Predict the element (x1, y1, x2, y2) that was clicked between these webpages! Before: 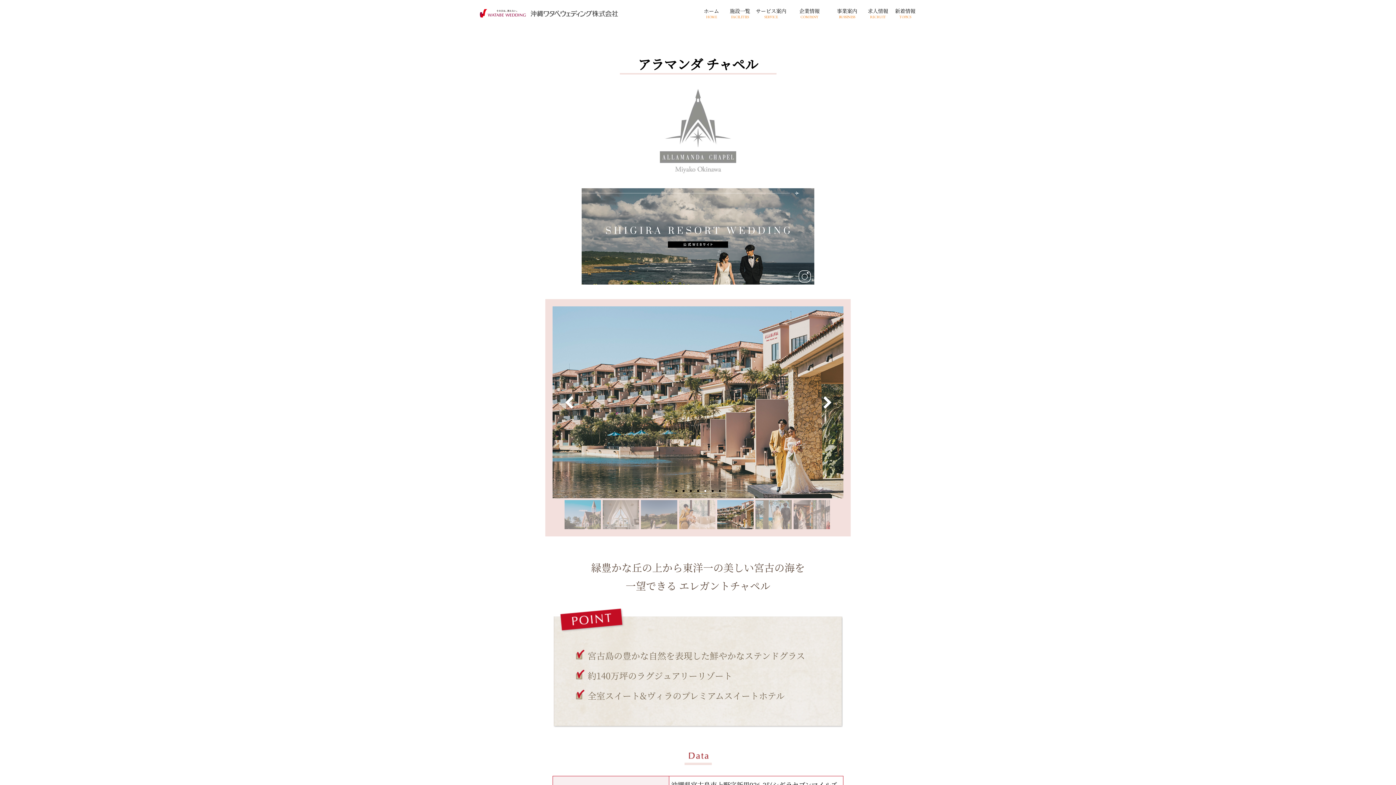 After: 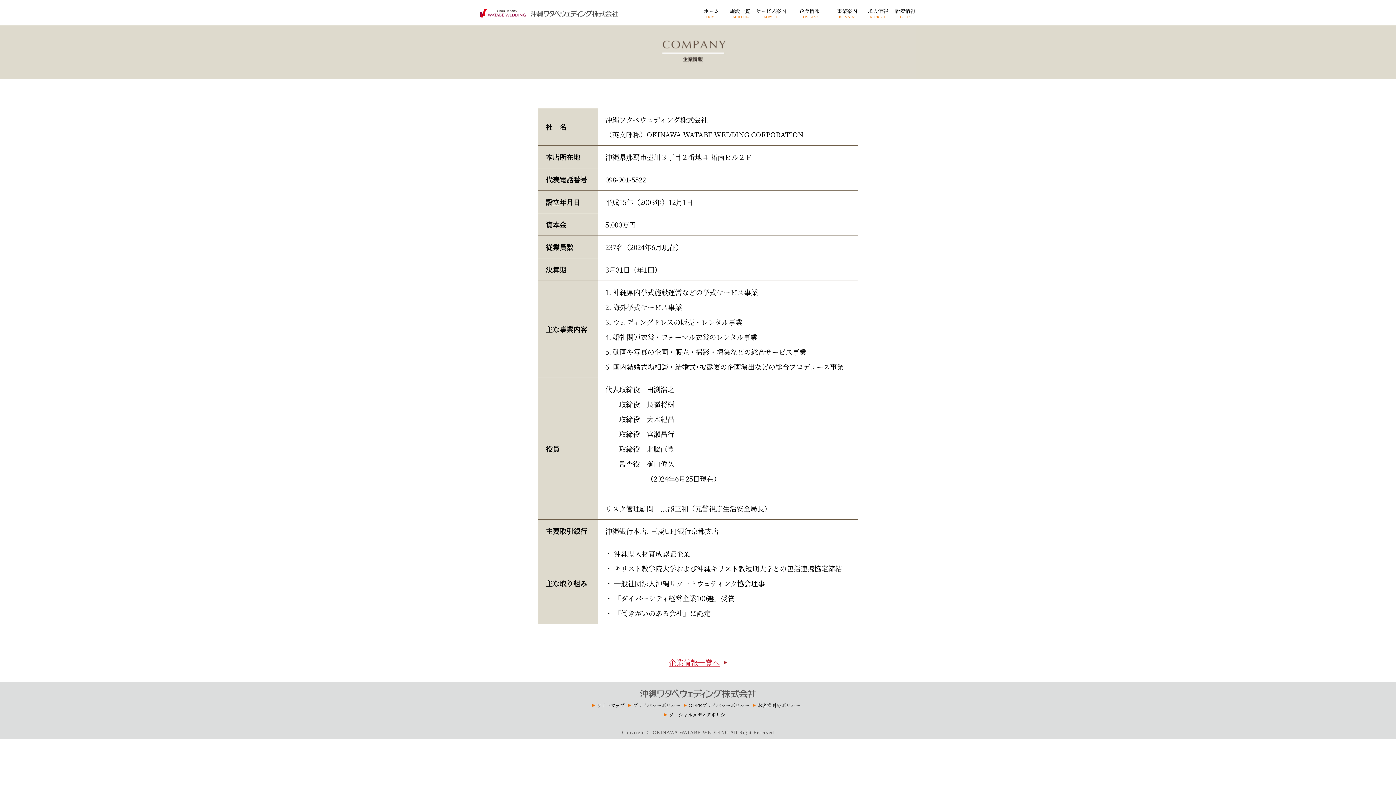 Action: bbox: (786, 7, 832, 18) label: 企業情報

COMPANY